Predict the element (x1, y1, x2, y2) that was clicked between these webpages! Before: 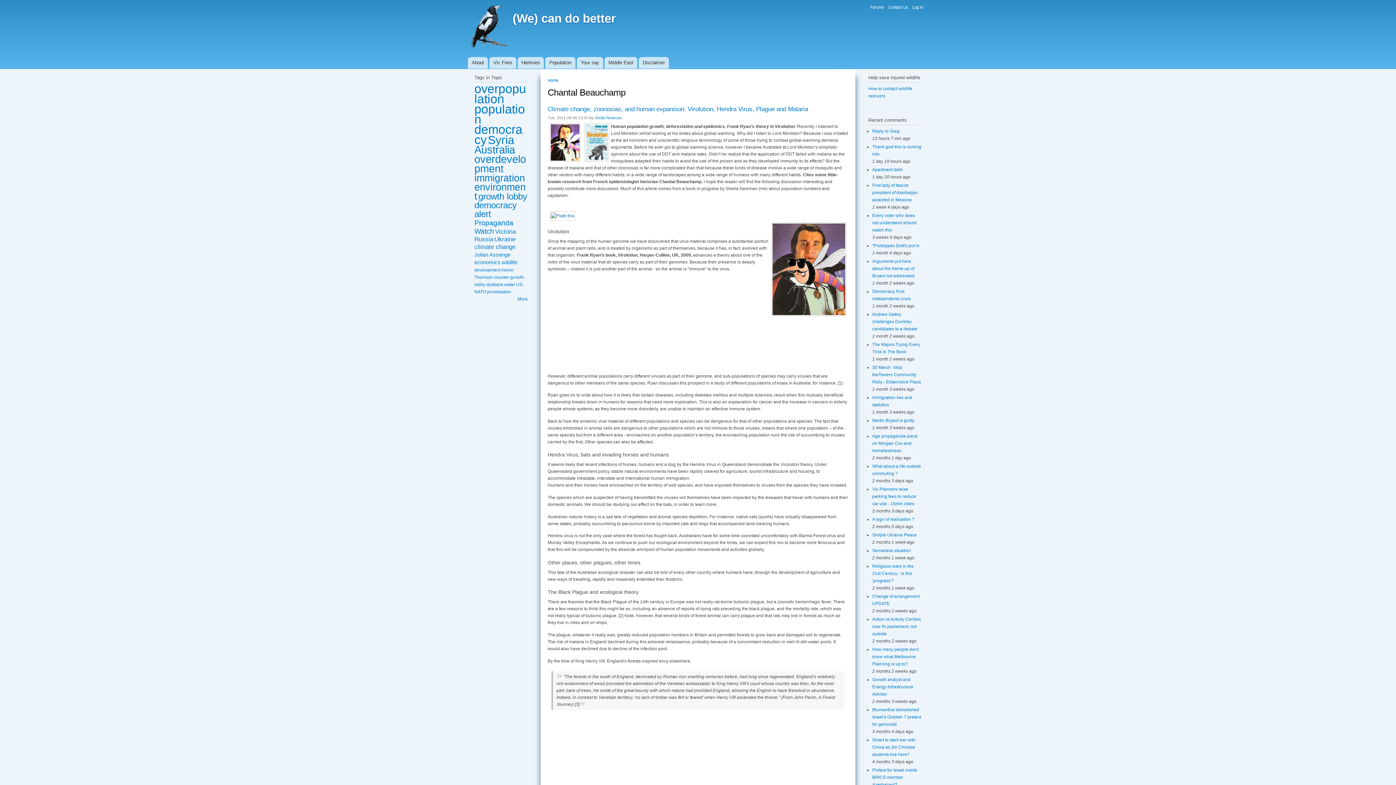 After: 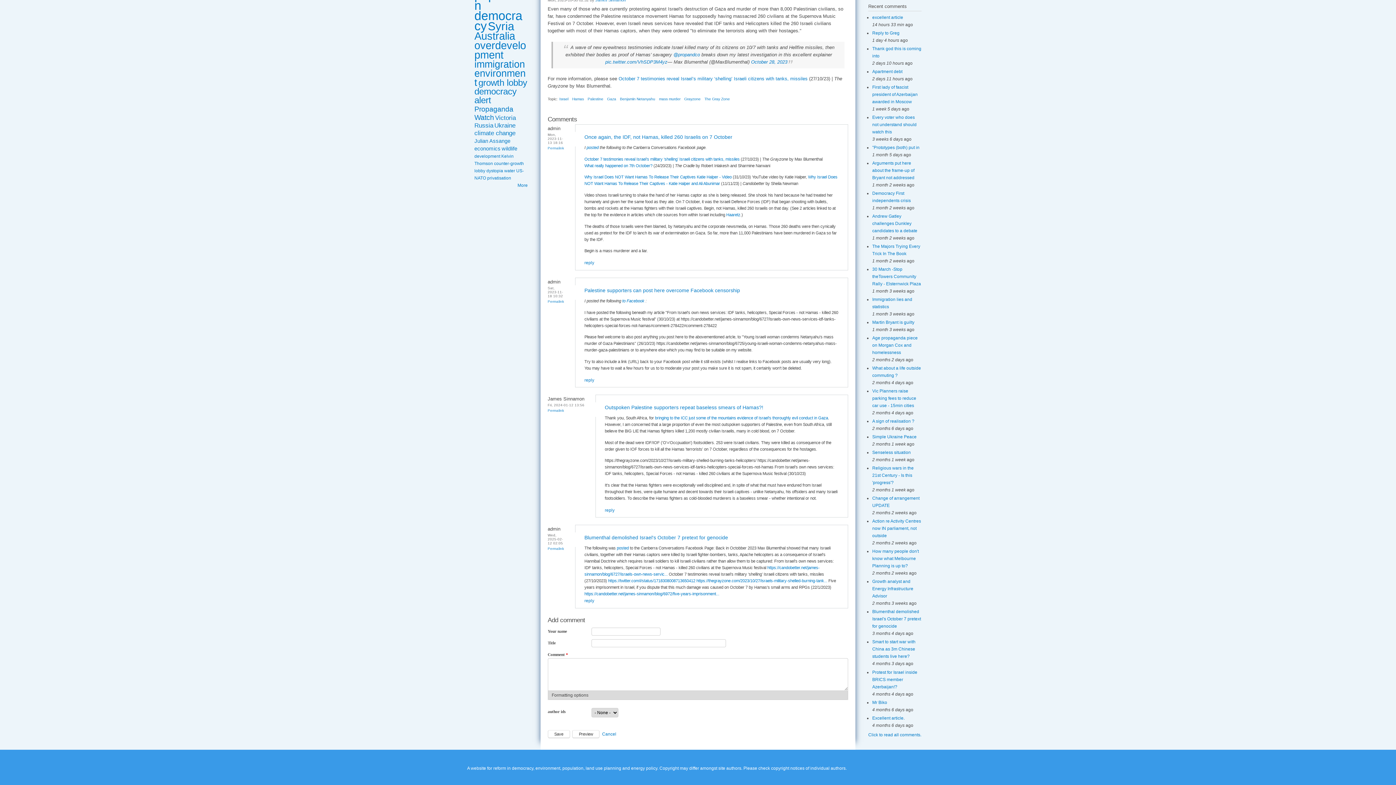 Action: bbox: (872, 707, 921, 727) label: Blumenthal demolished Israel's October 7 pretext for genocide